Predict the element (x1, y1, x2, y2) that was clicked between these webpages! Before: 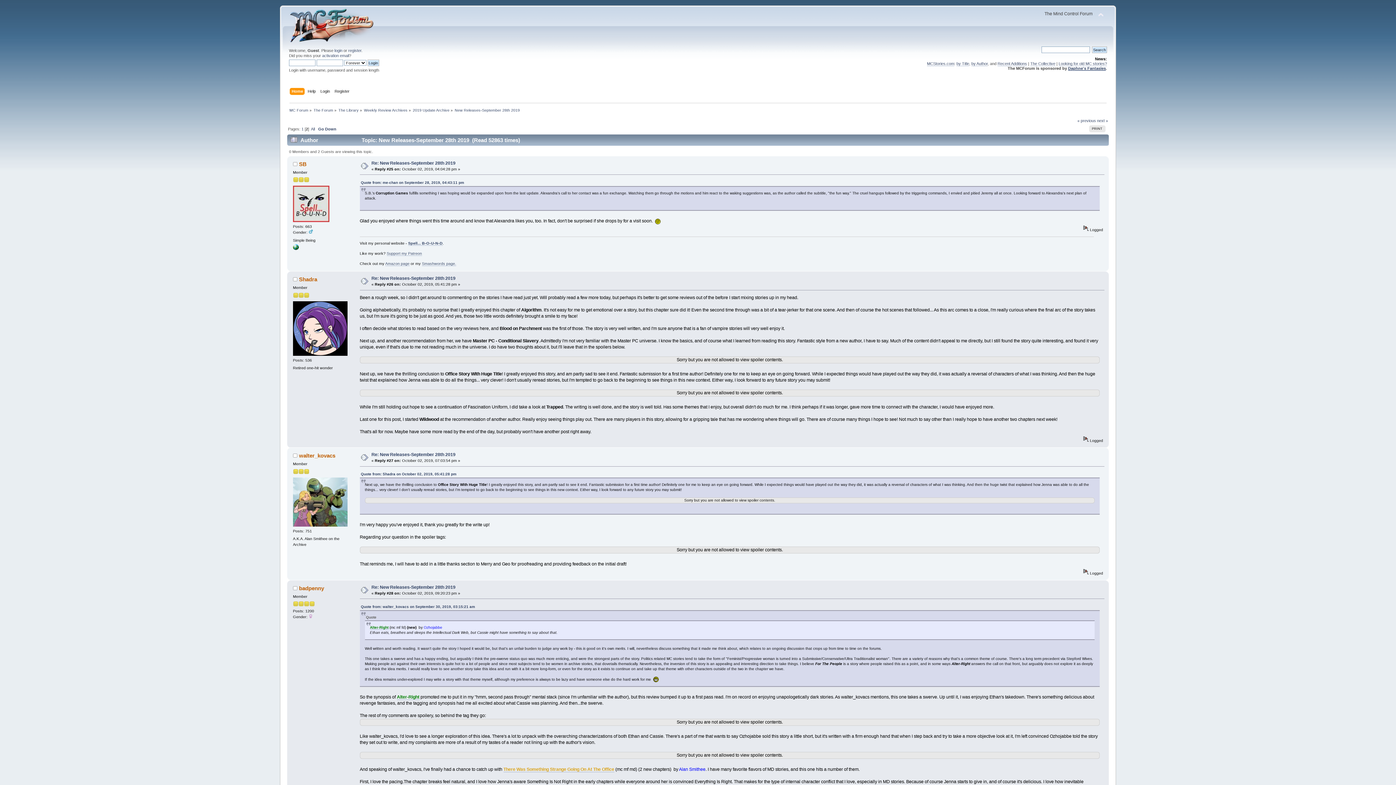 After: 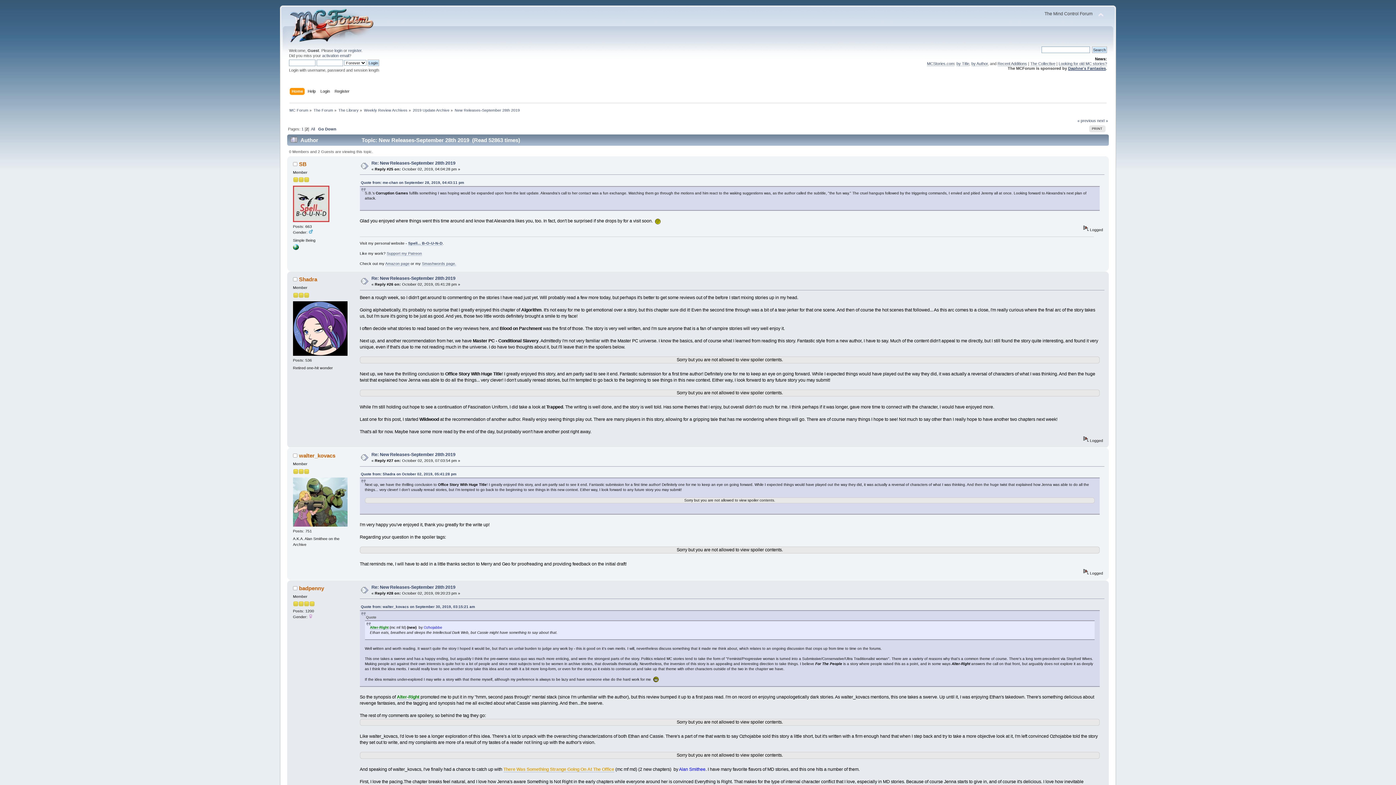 Action: bbox: (293, 246, 298, 250)